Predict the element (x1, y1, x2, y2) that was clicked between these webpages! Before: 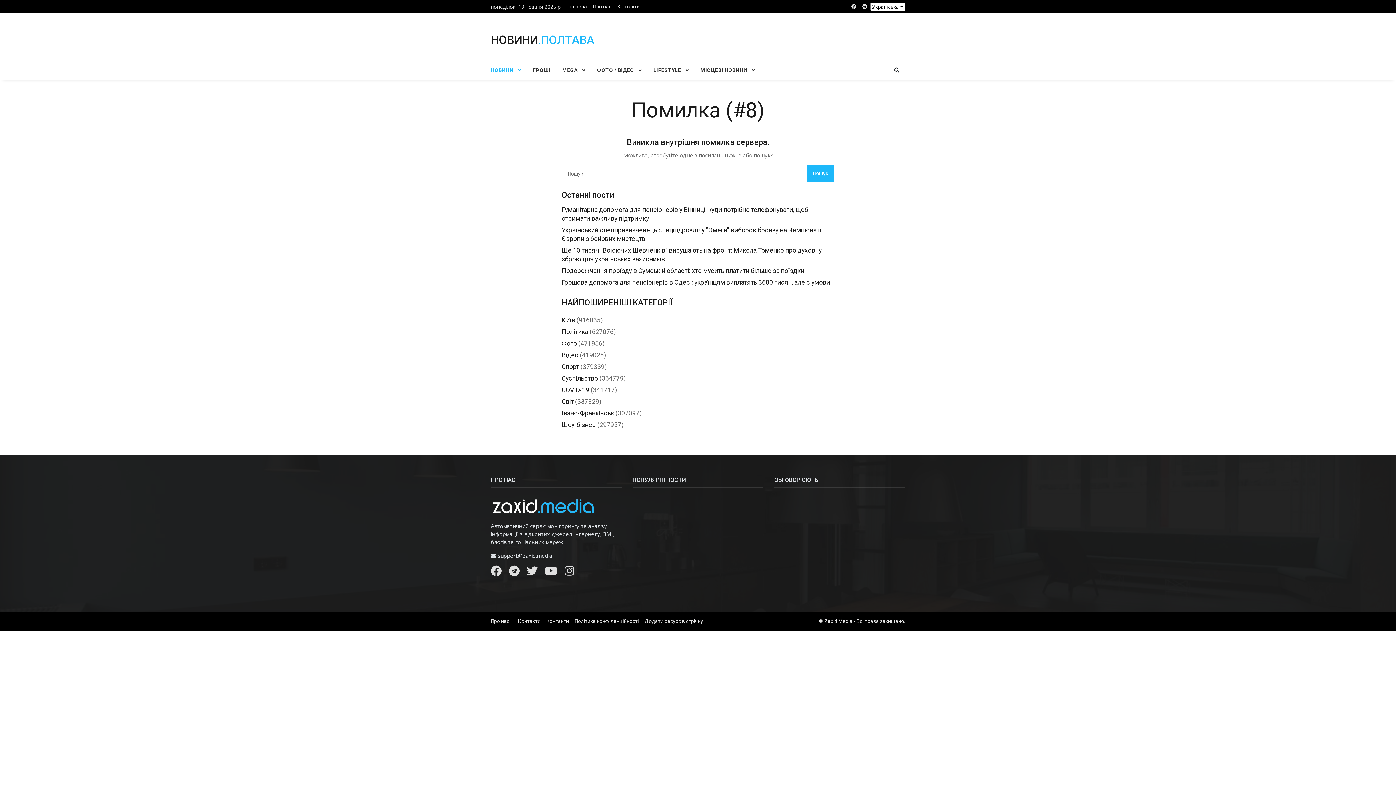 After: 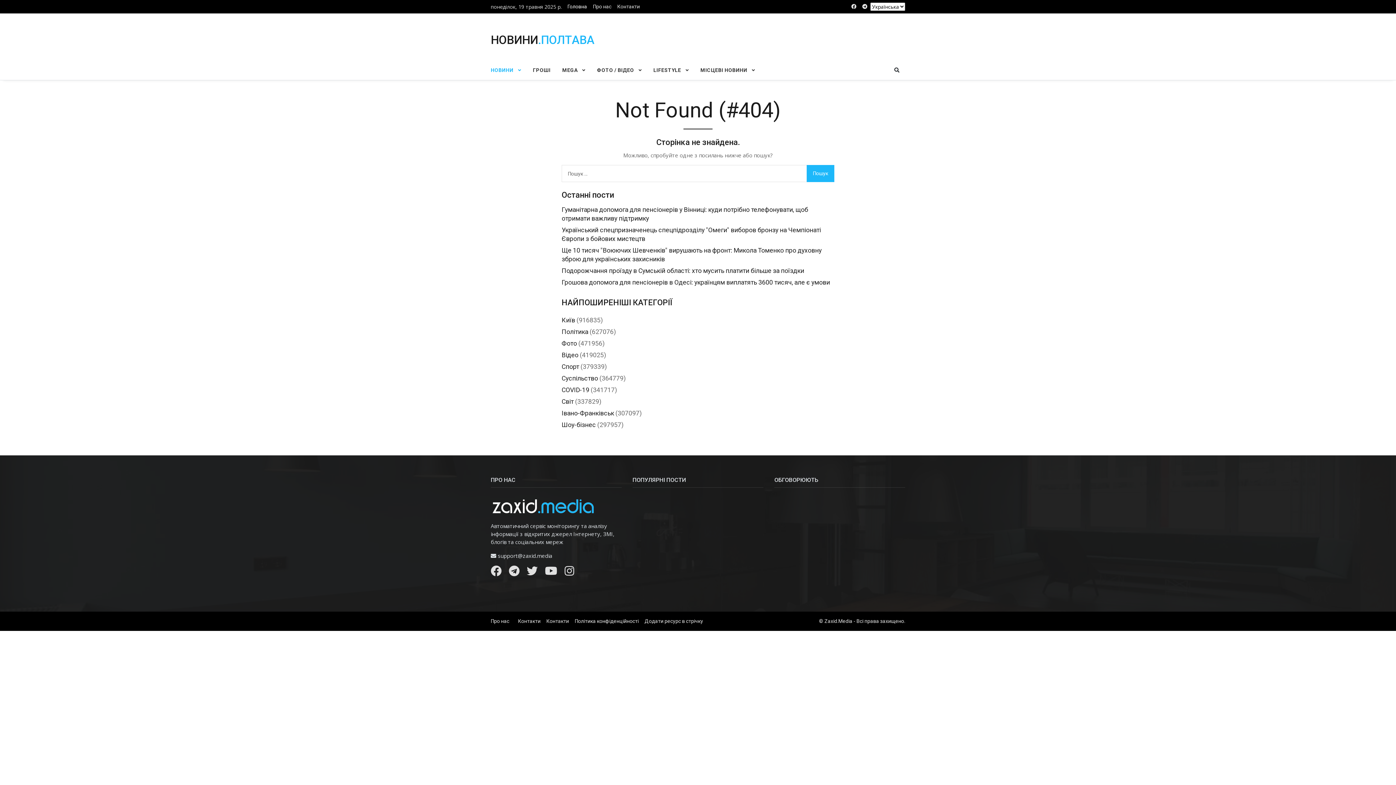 Action: bbox: (614, 0, 642, 13) label: Контакти